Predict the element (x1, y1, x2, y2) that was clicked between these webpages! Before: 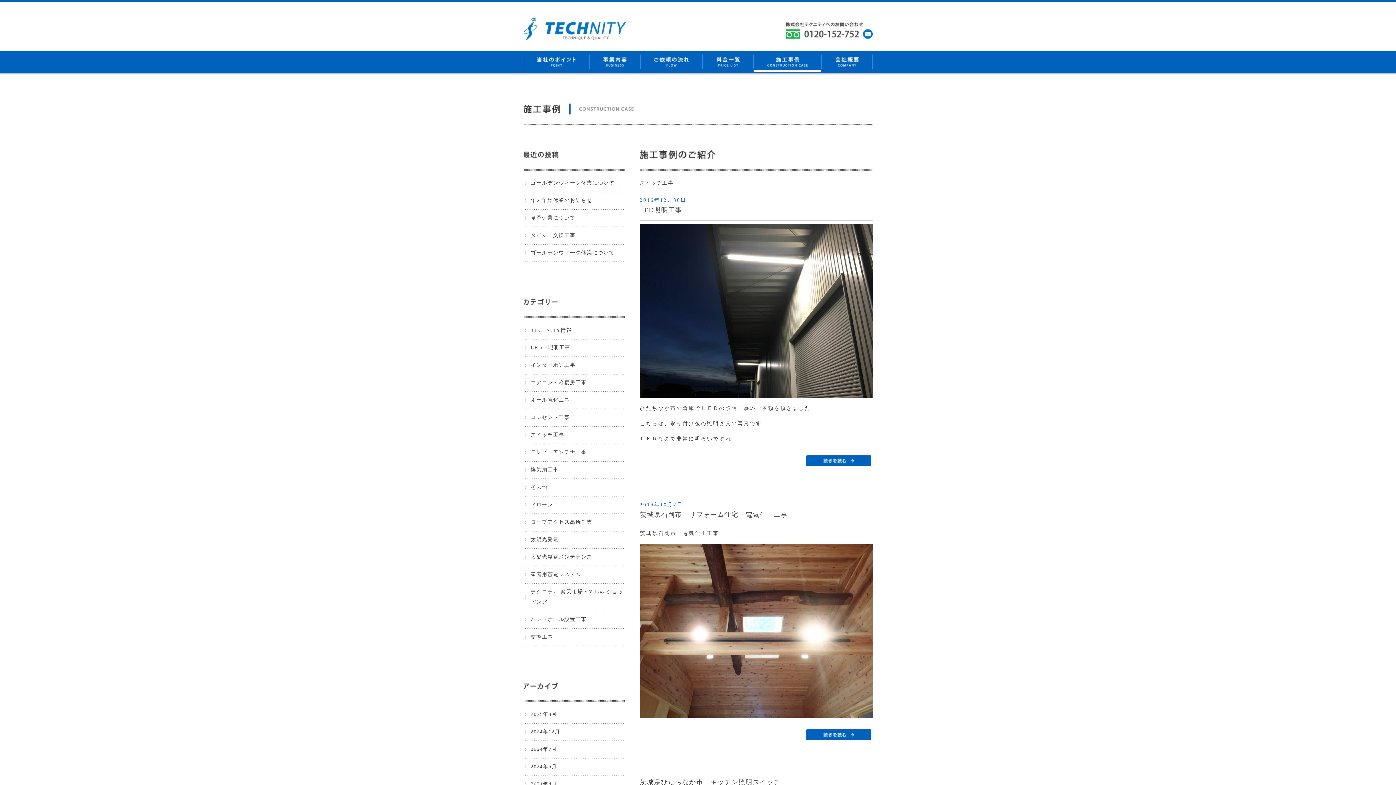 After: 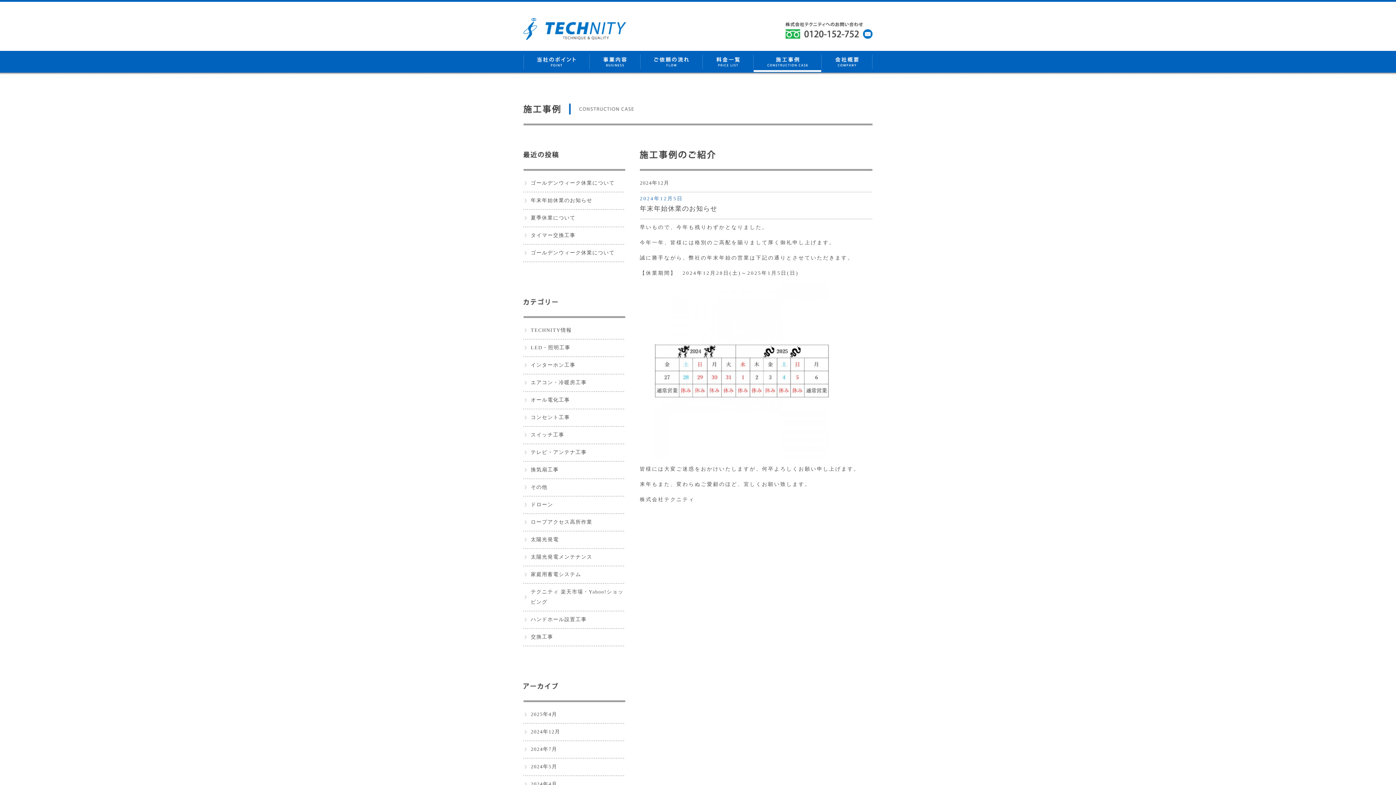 Action: label: 2024年12月 bbox: (530, 729, 560, 734)